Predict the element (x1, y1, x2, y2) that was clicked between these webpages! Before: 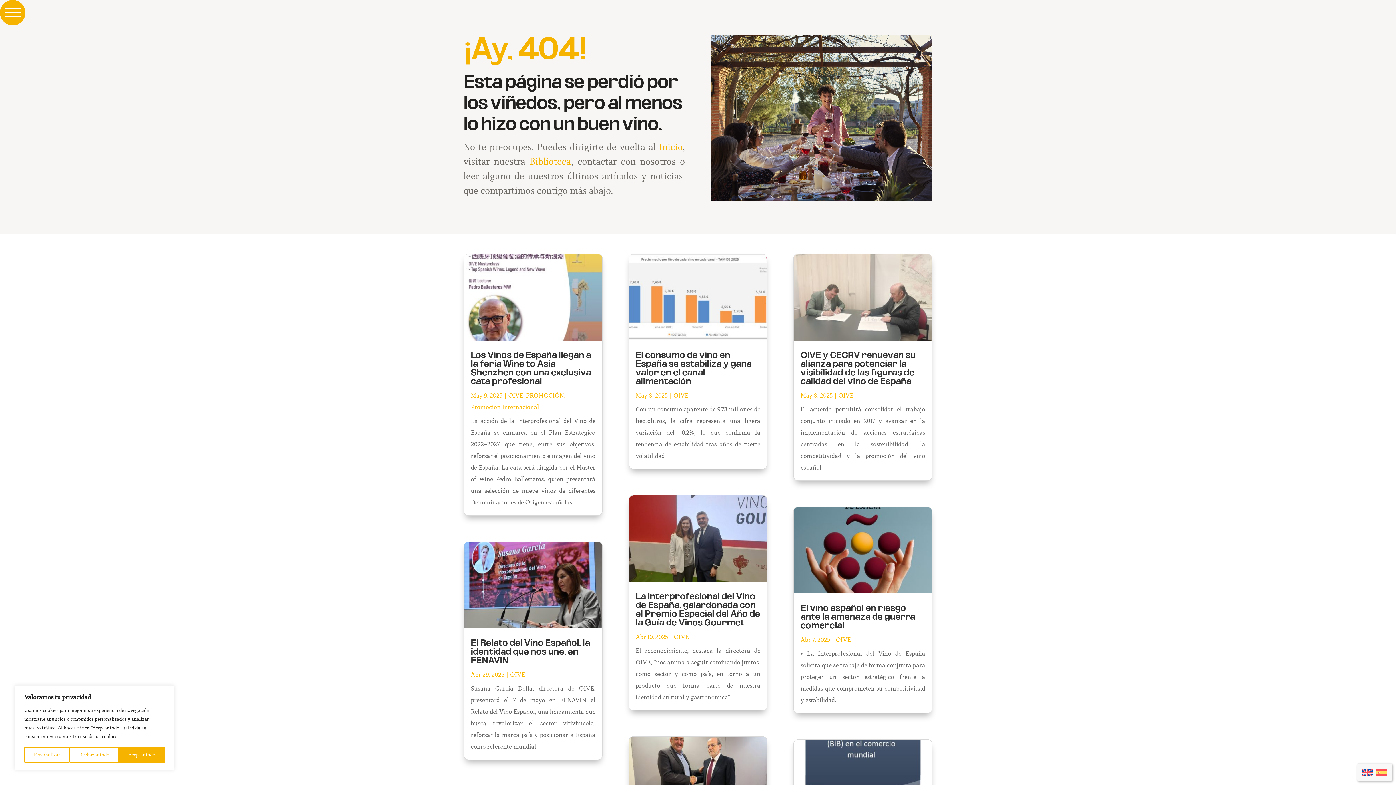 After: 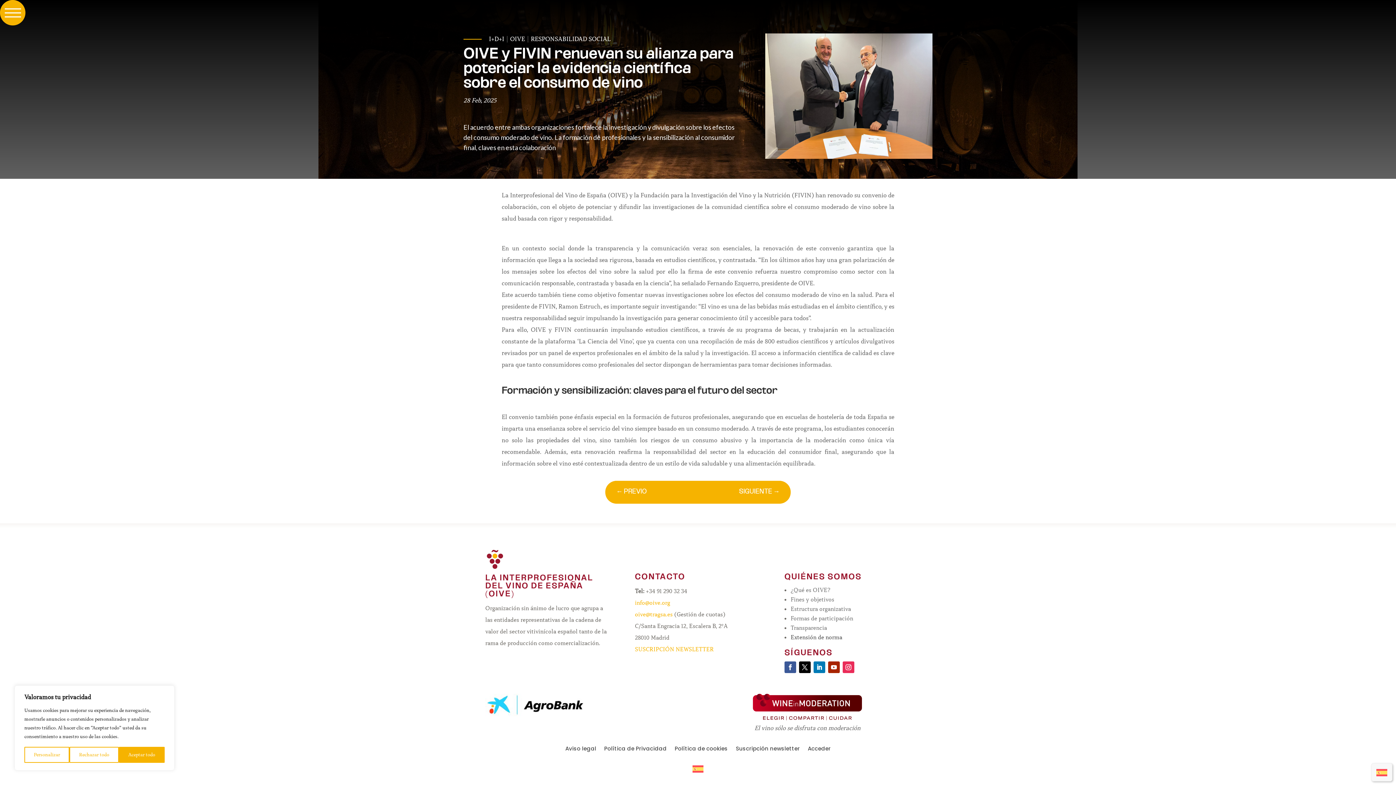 Action: bbox: (628, 736, 767, 823)